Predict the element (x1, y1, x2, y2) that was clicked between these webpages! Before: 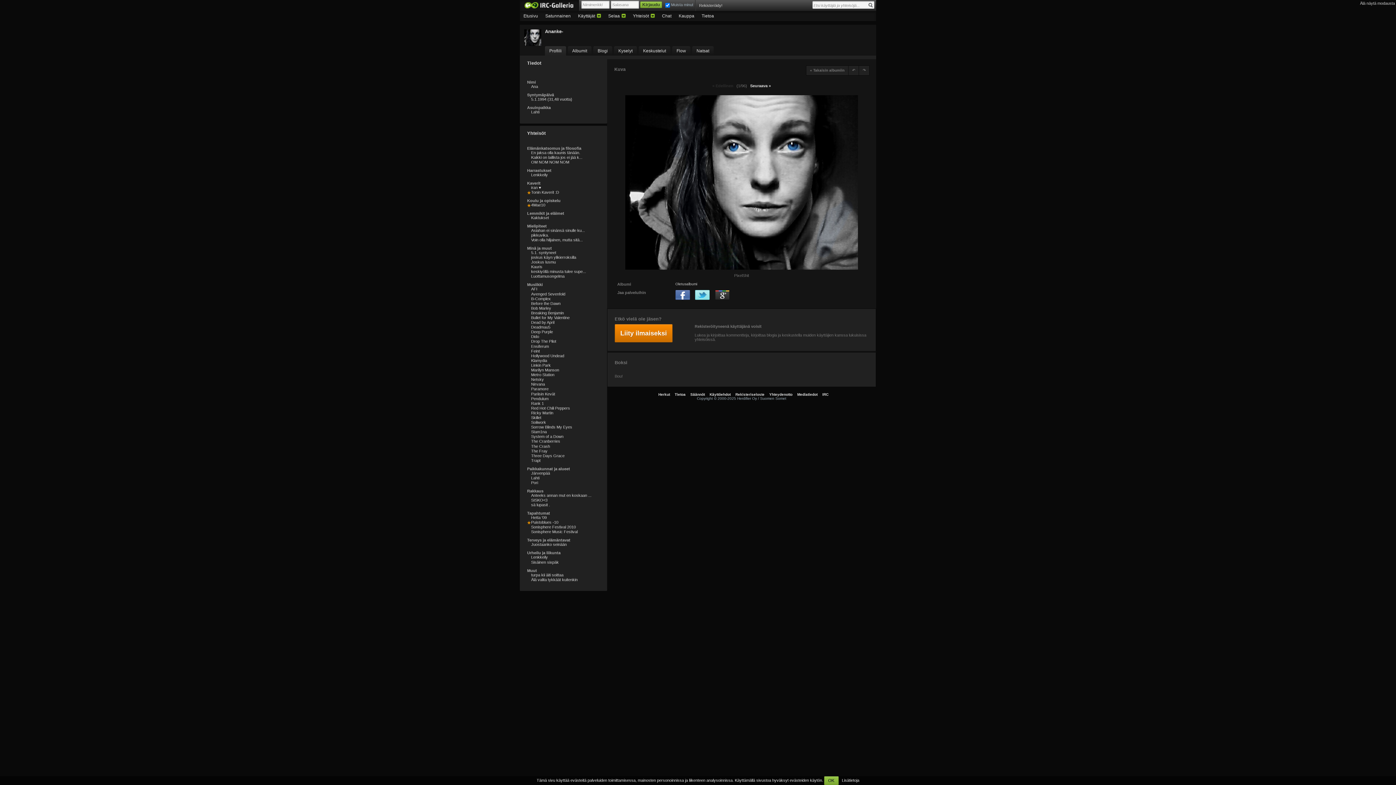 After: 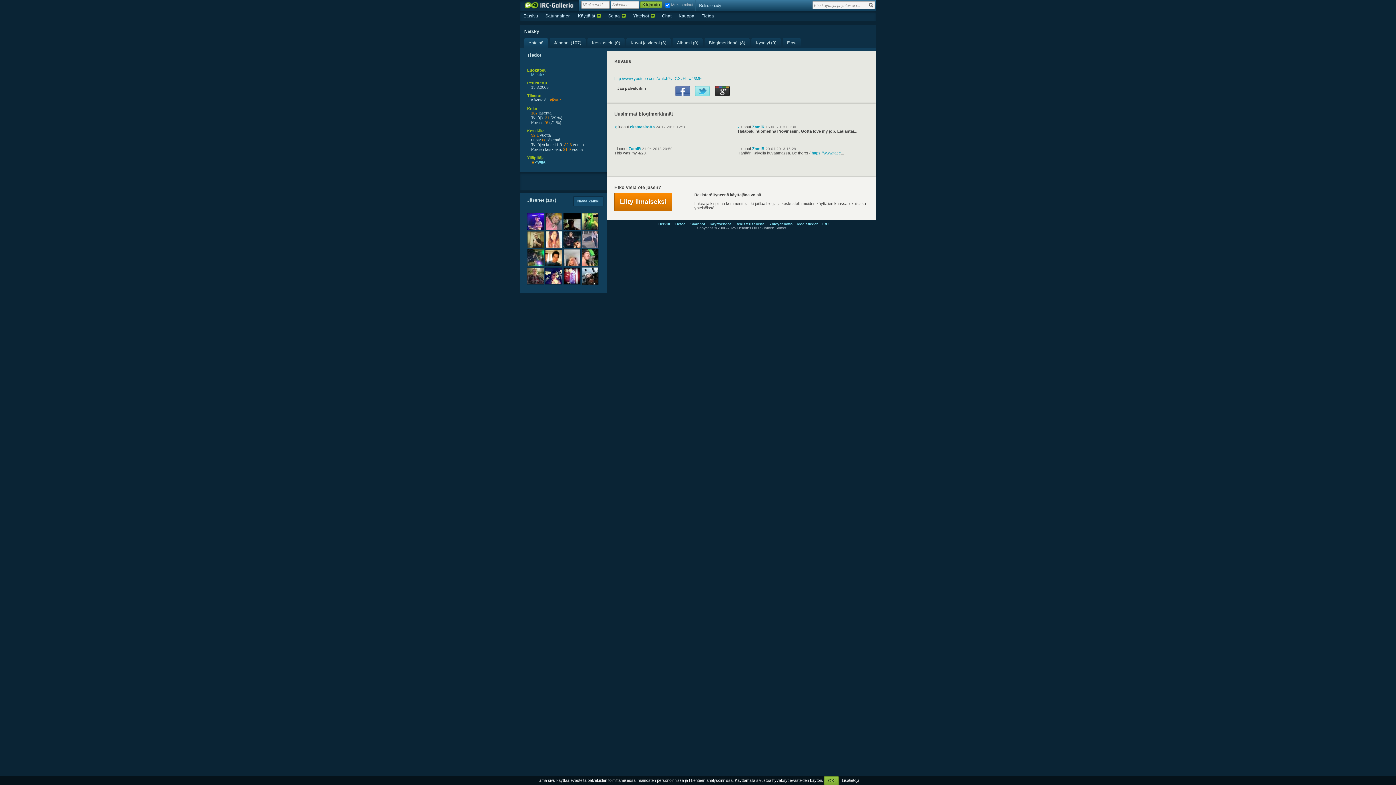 Action: label: Netsky bbox: (531, 377, 544, 381)